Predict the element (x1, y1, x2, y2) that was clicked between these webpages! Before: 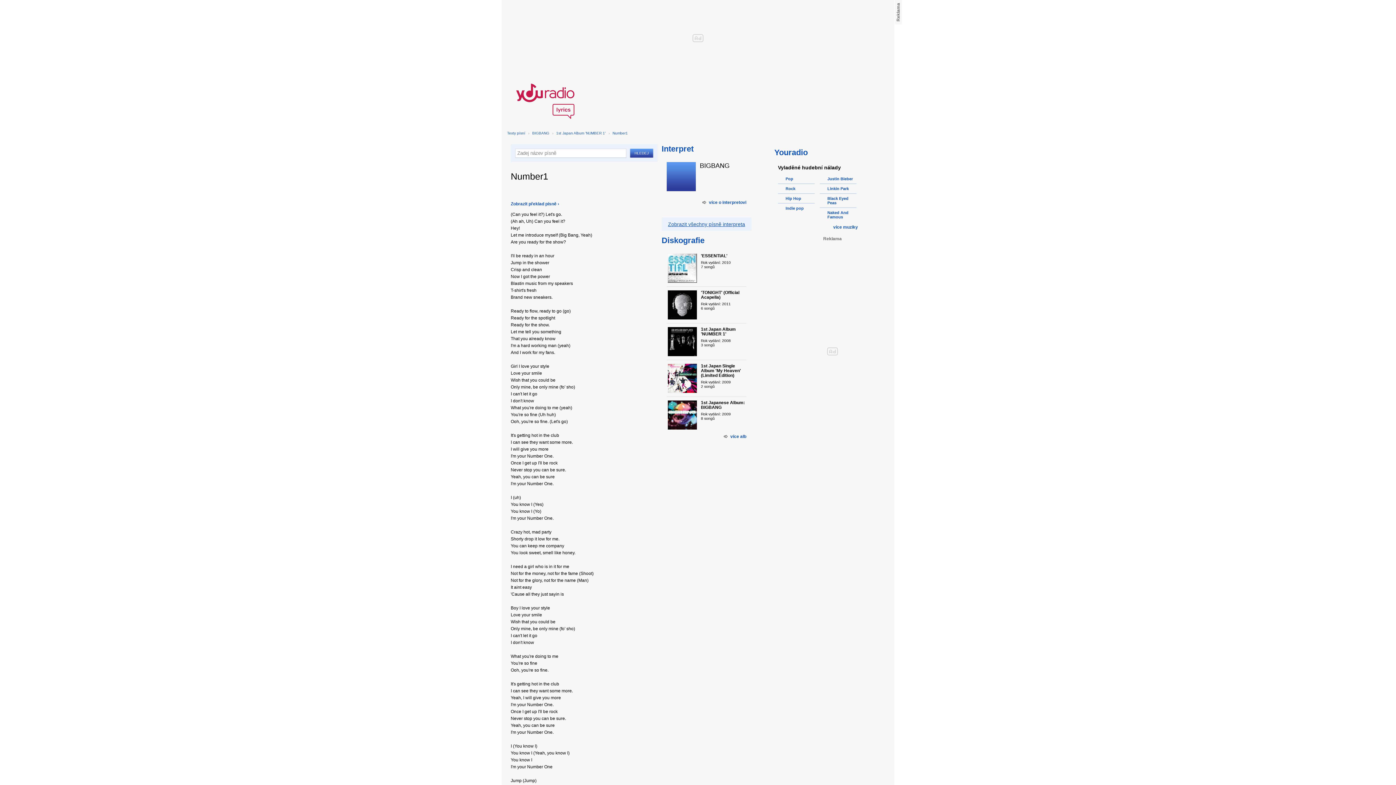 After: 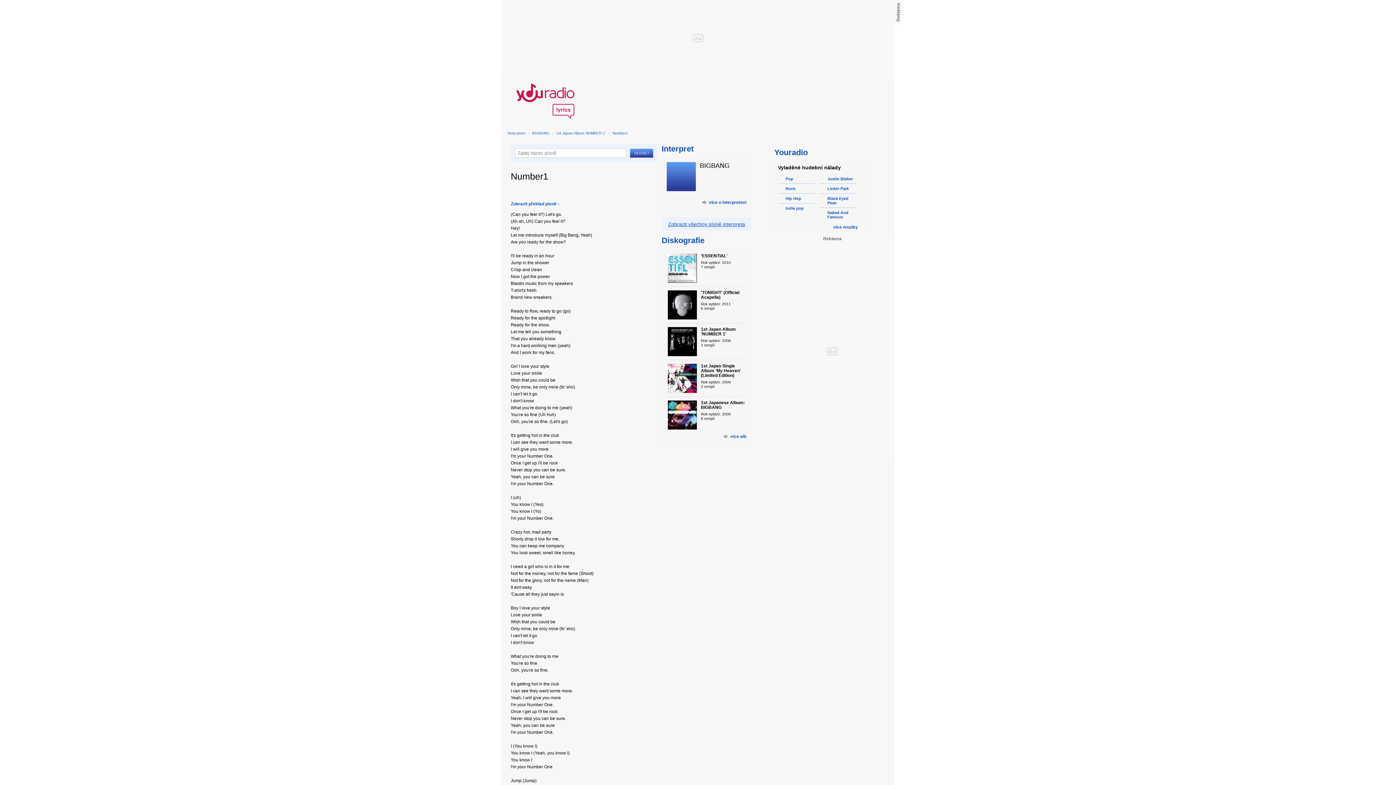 Action: label: Number1 bbox: (612, 131, 628, 135)